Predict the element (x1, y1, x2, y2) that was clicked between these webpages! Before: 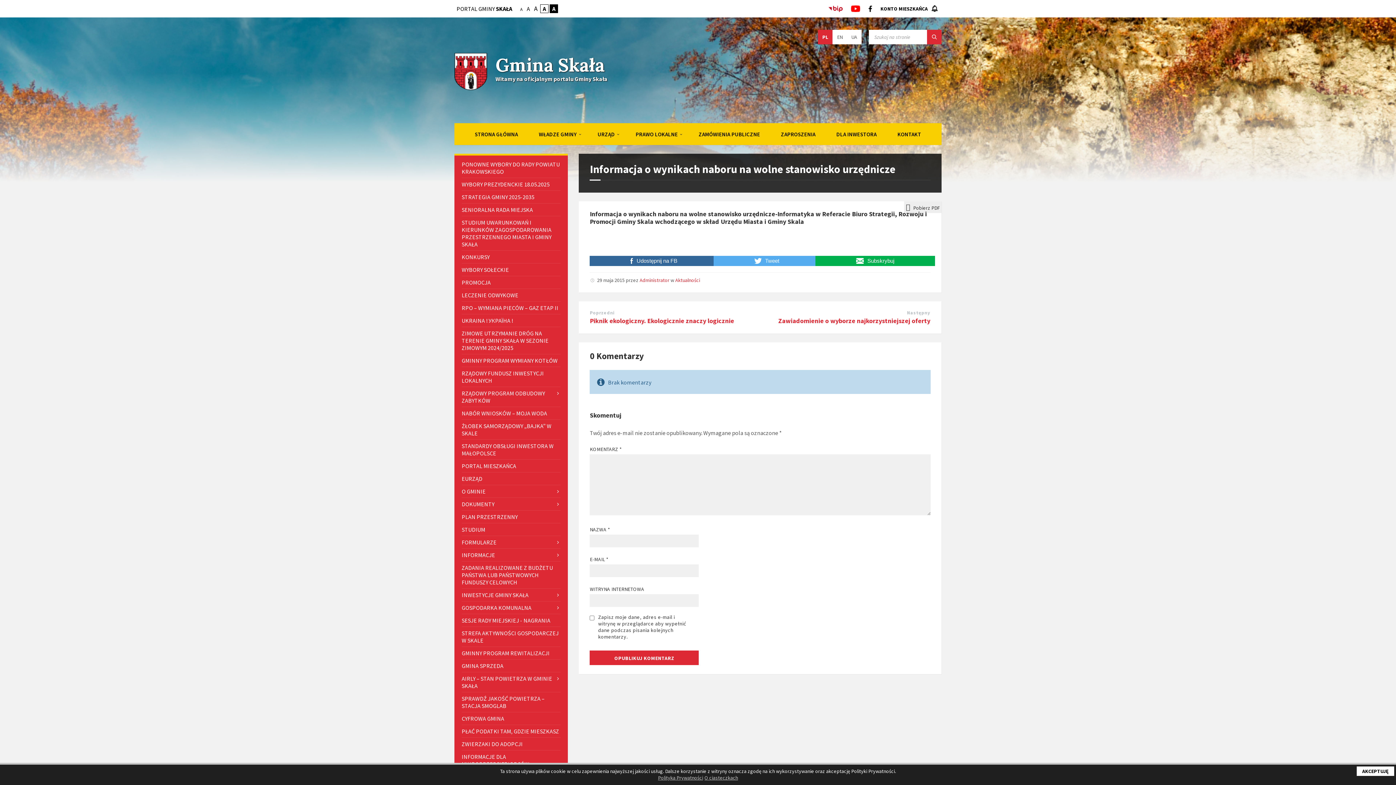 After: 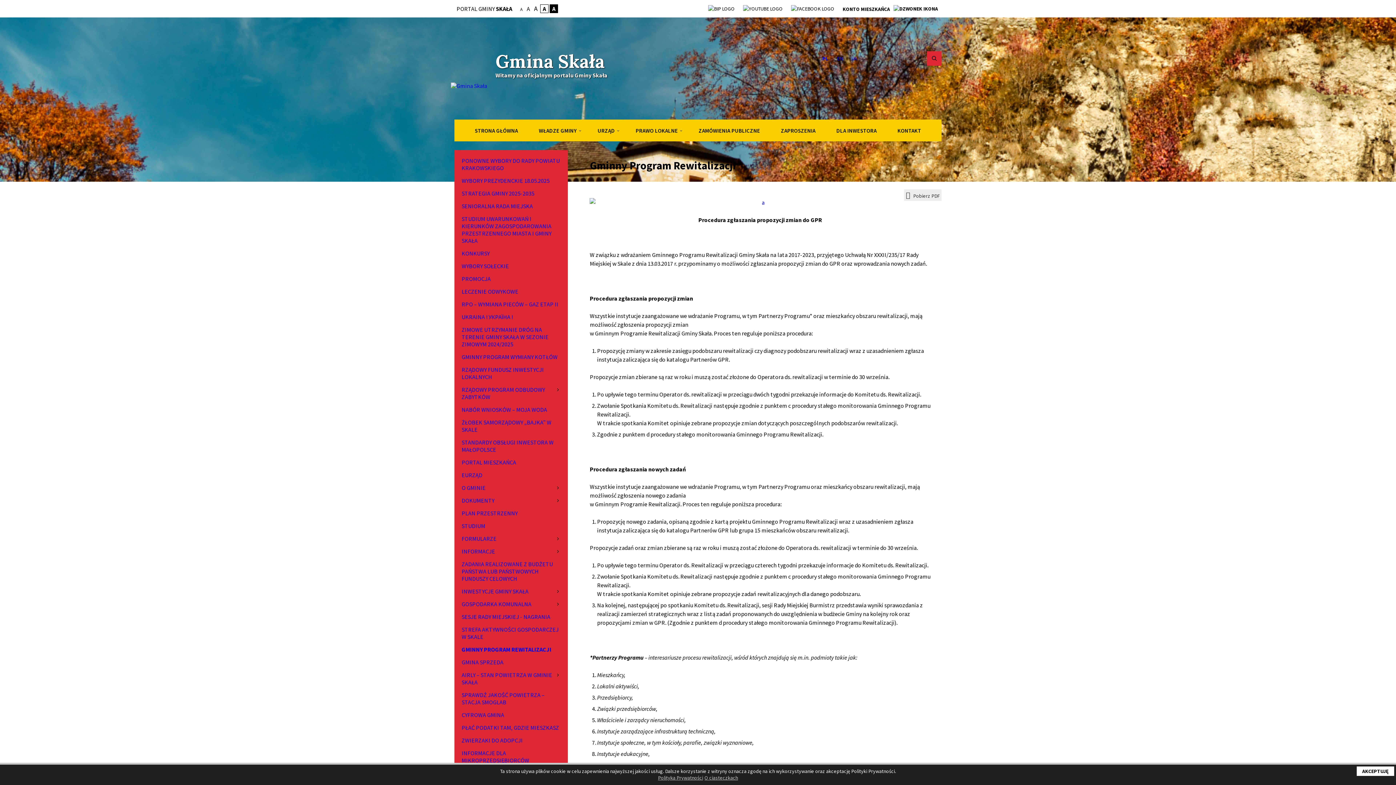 Action: bbox: (461, 647, 560, 659) label: GMINNY PROGRAM REWITALIZACJI